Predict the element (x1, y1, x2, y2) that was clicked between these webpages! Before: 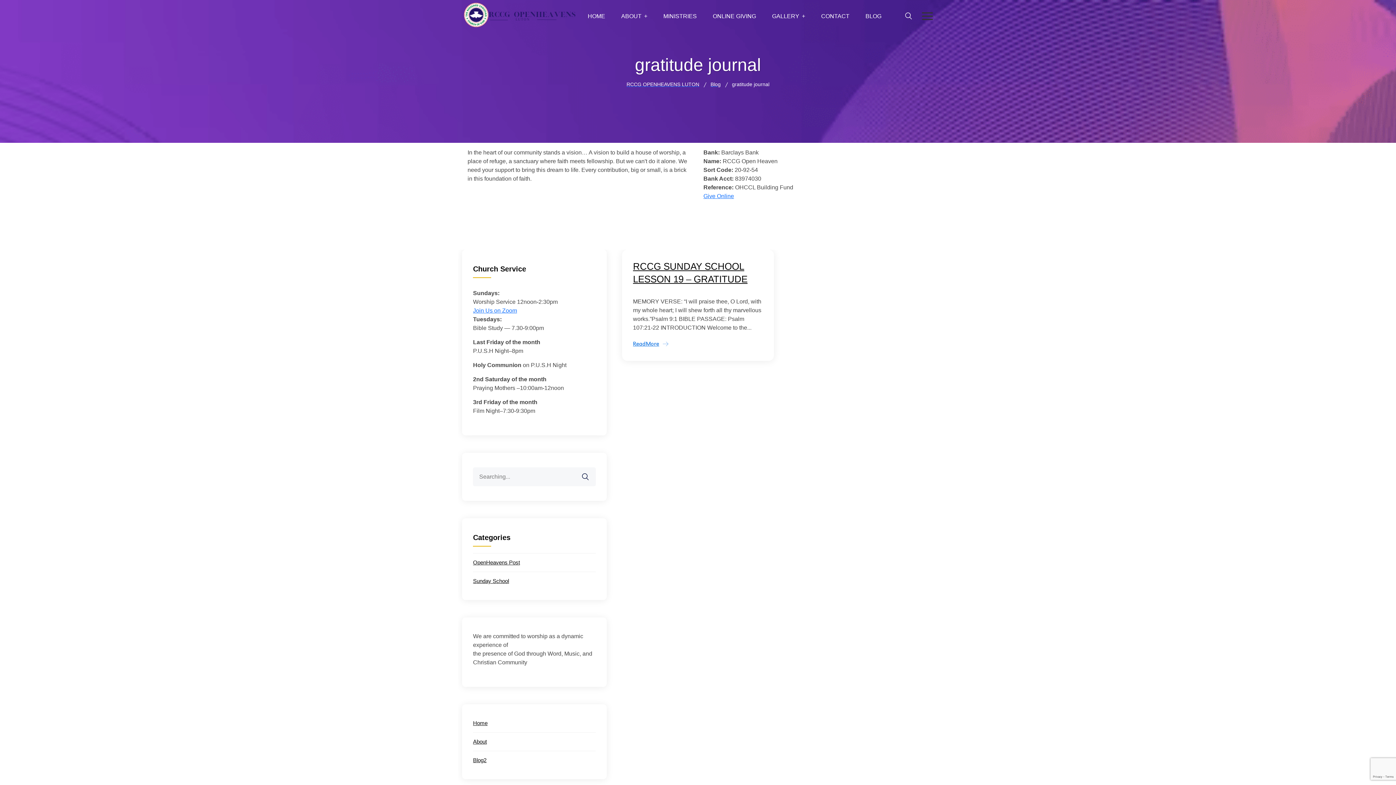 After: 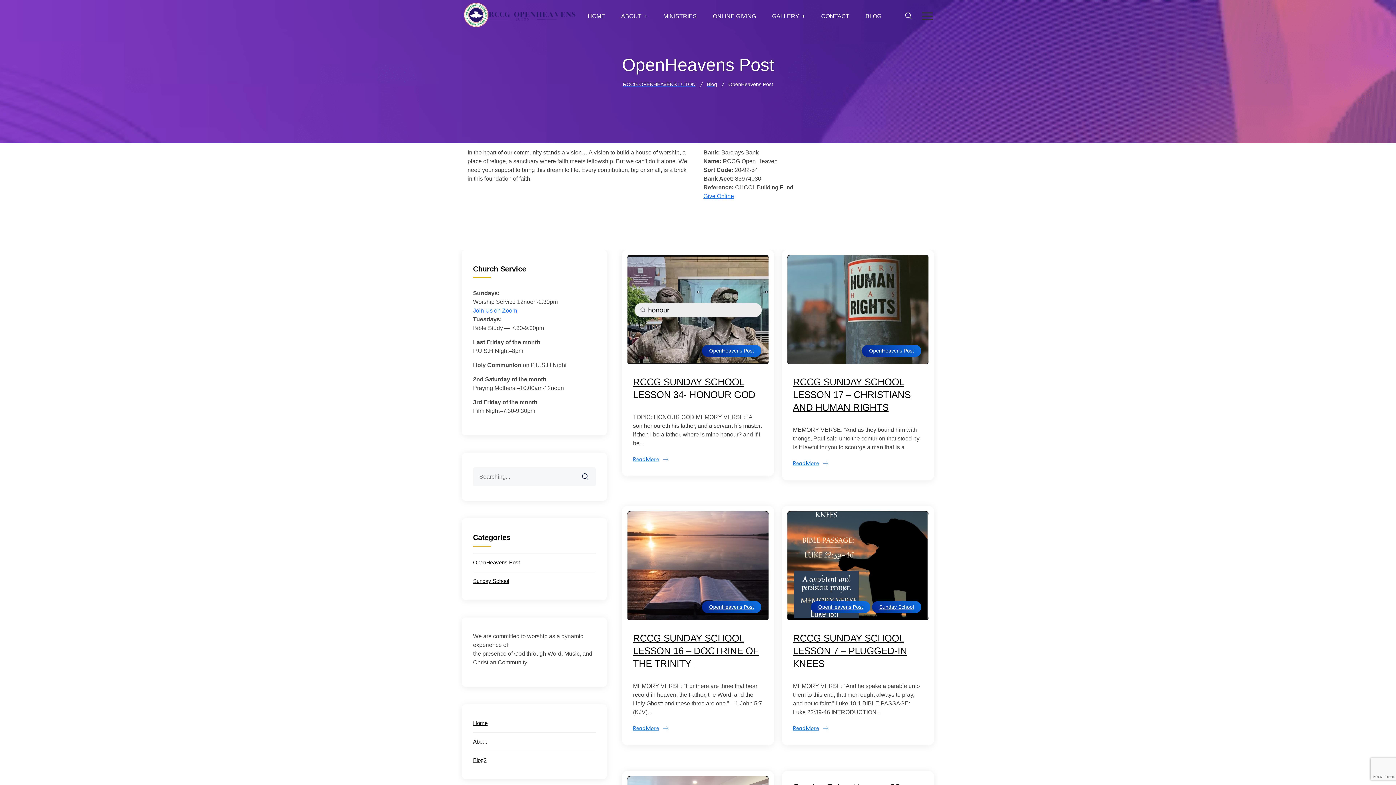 Action: bbox: (473, 559, 520, 565) label: OpenHeavens Post